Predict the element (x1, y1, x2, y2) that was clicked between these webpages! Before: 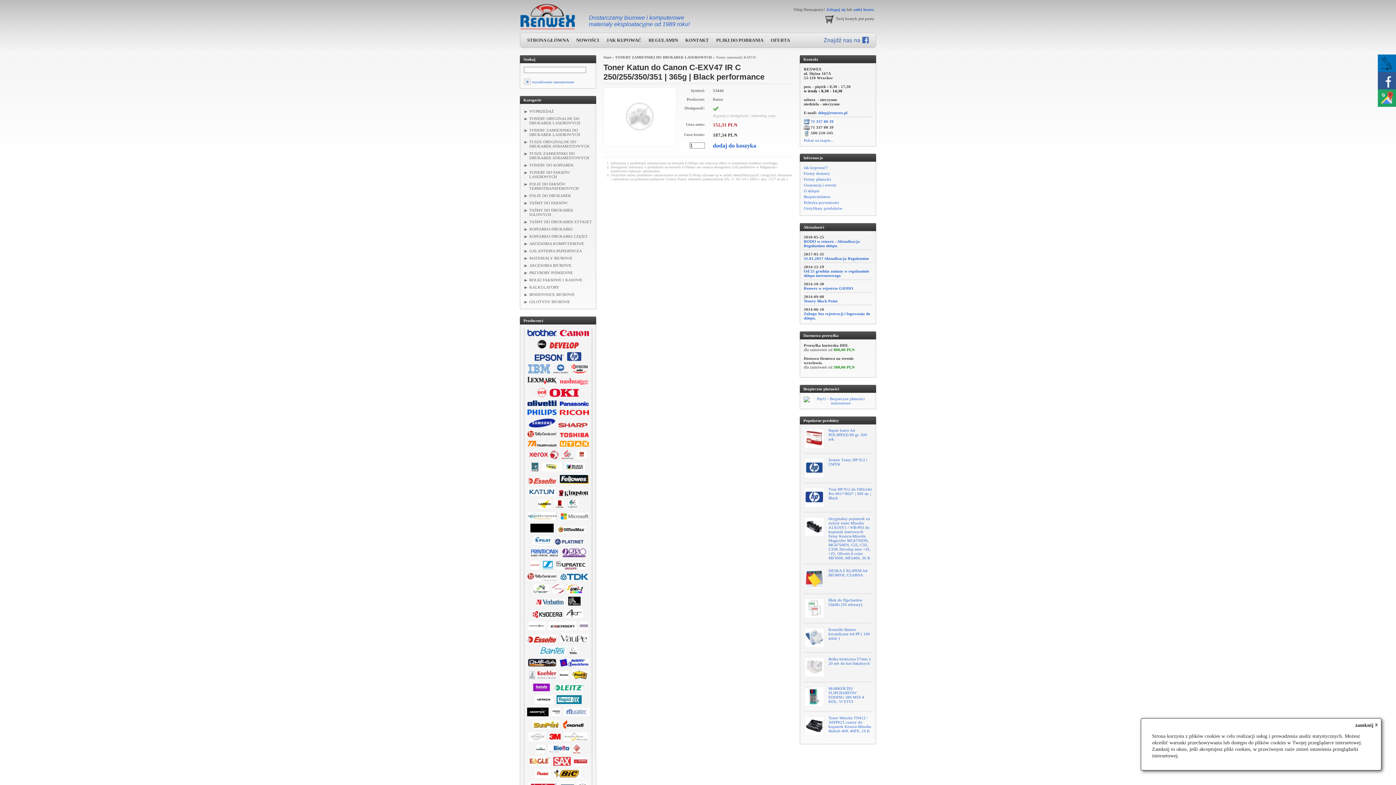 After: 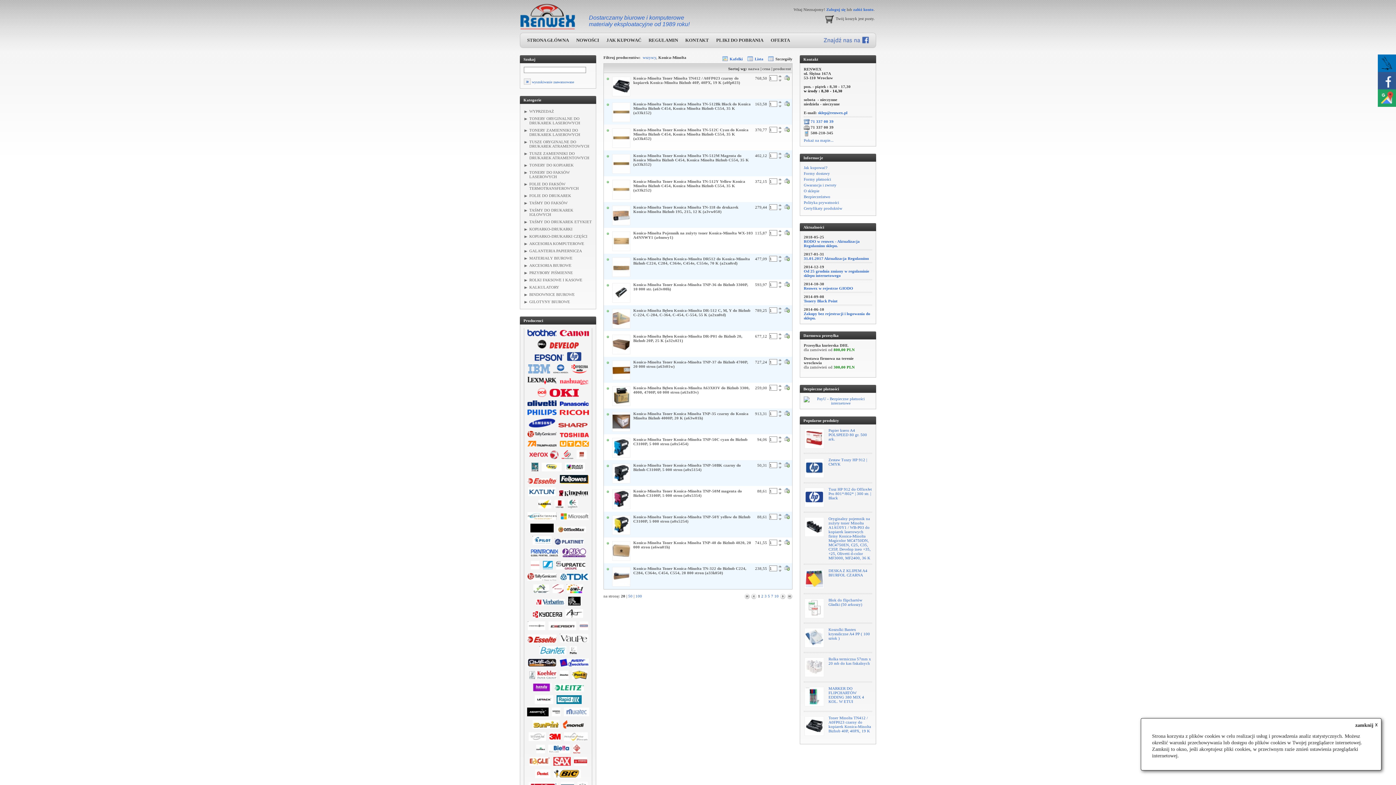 Action: bbox: (552, 371, 569, 375)